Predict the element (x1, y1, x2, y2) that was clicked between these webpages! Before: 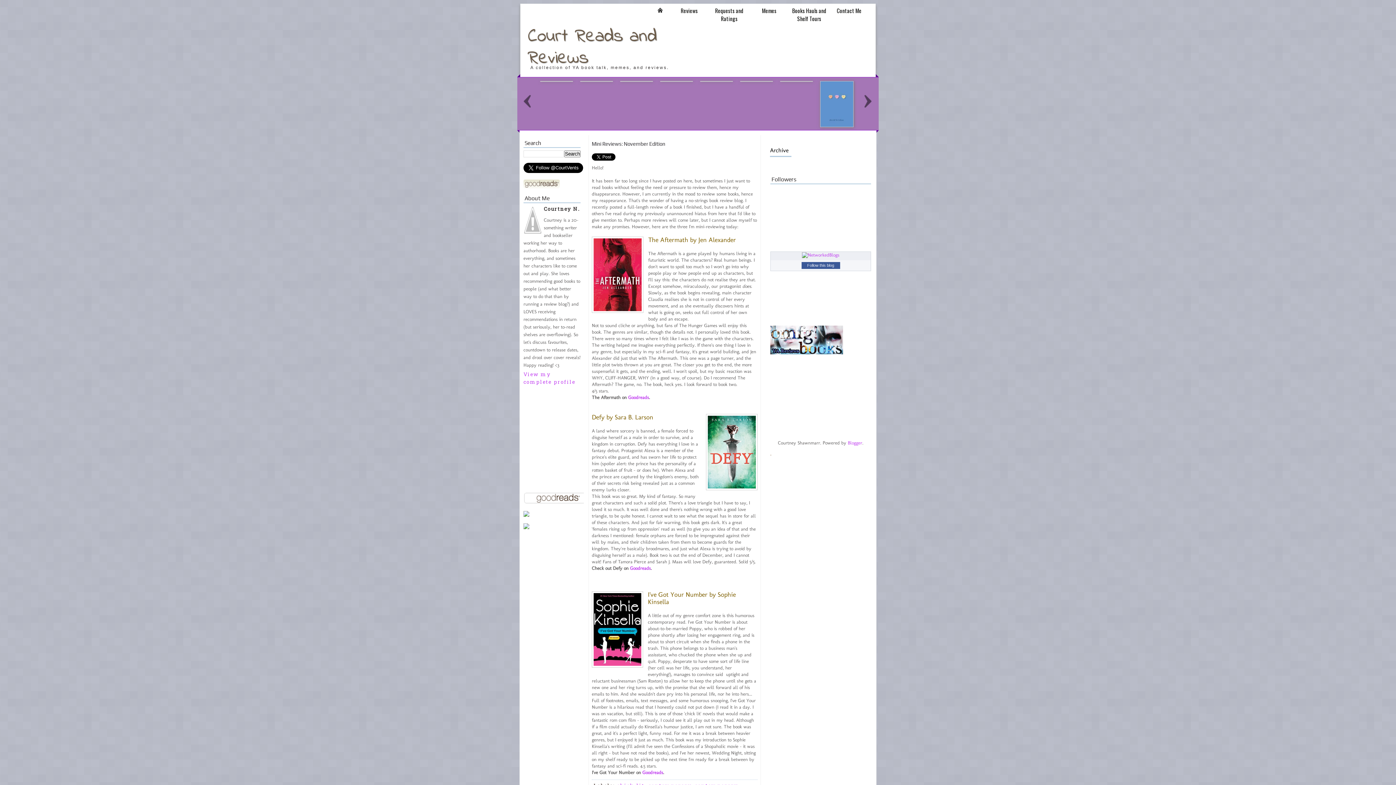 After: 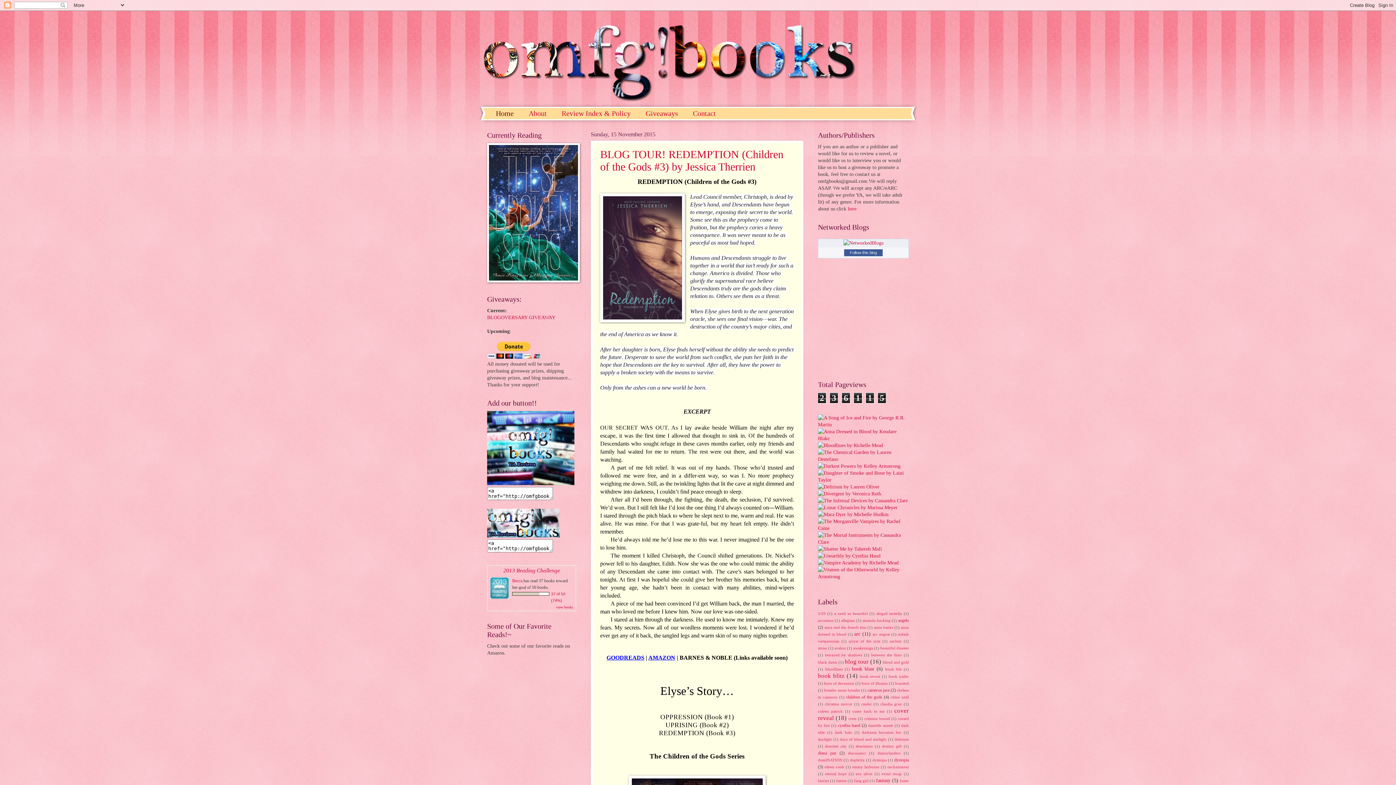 Action: bbox: (770, 350, 843, 355)